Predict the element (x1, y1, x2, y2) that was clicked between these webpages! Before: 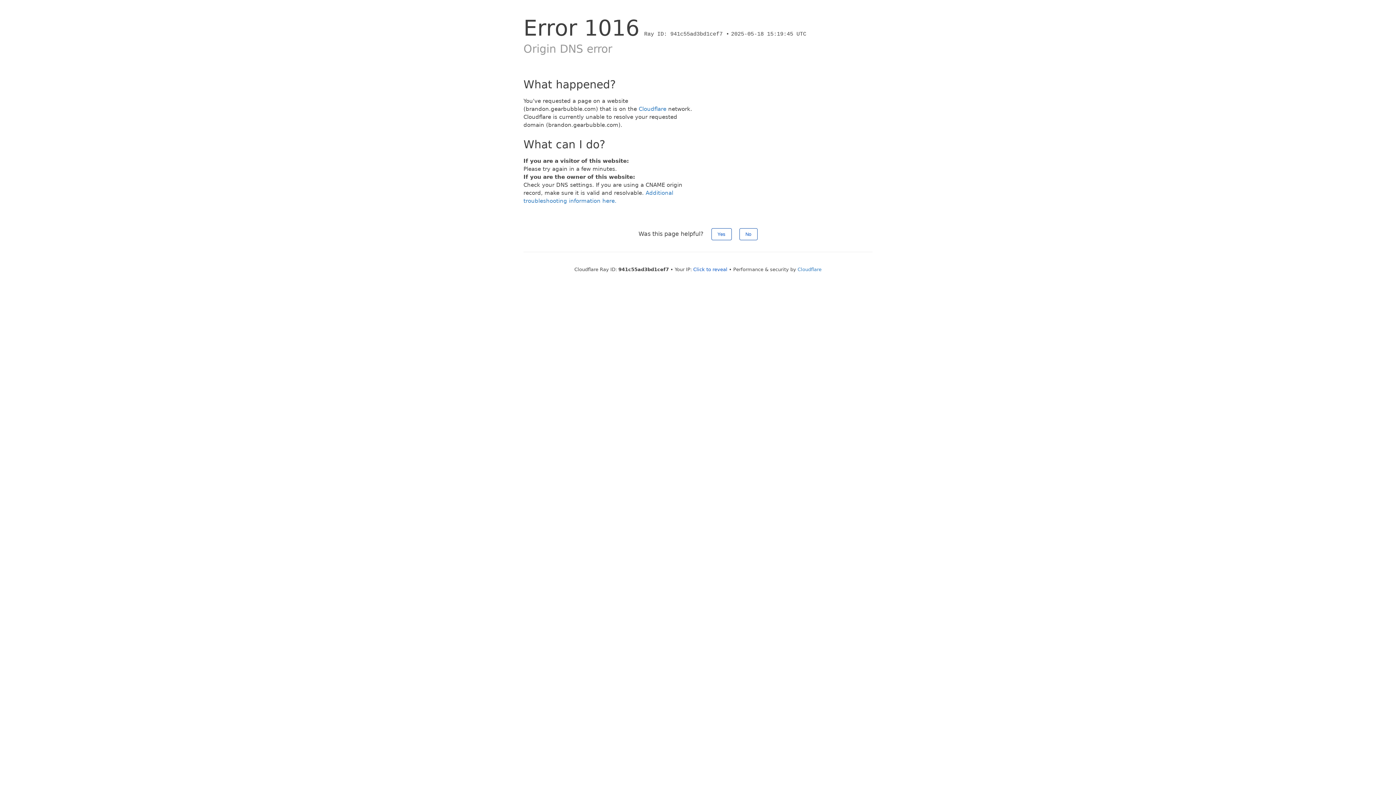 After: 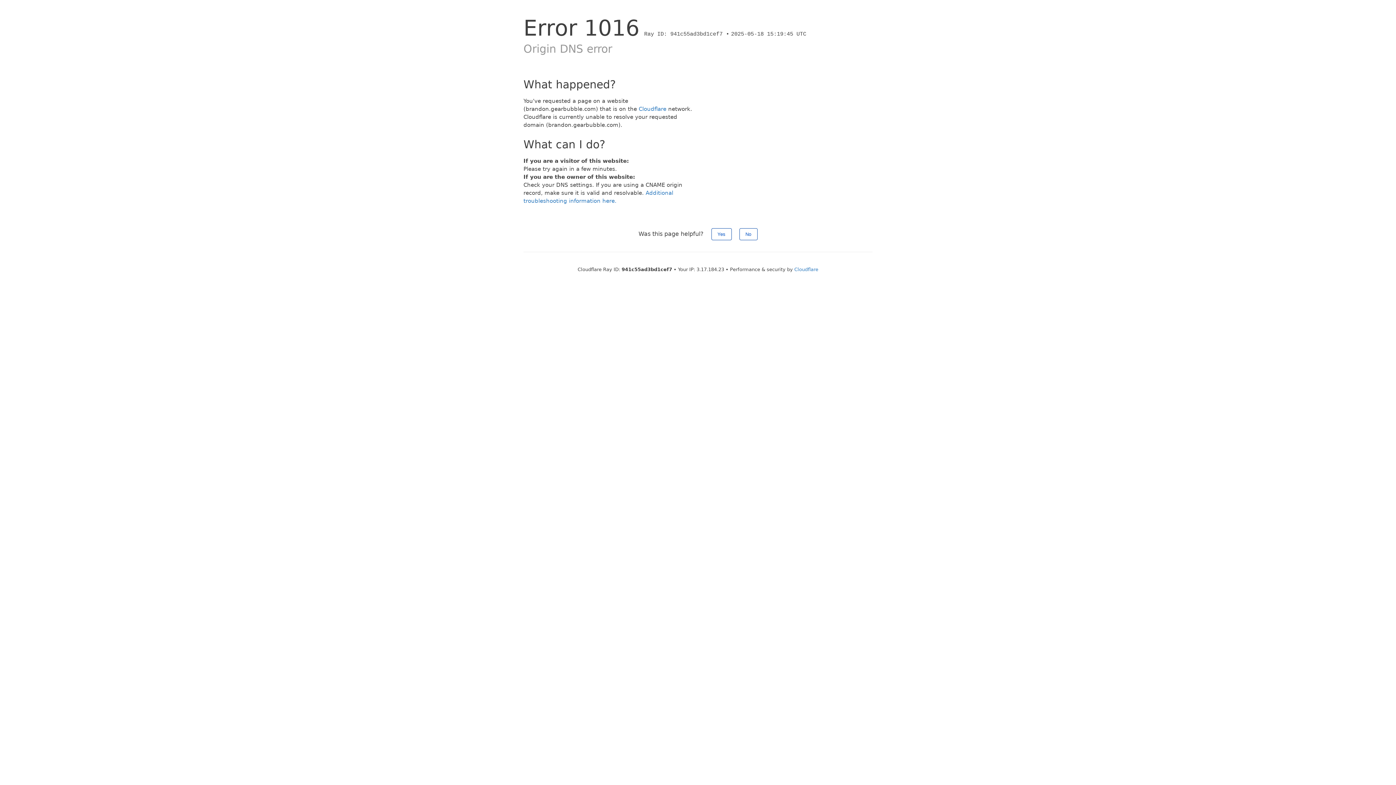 Action: bbox: (693, 266, 727, 272) label: Click to reveal